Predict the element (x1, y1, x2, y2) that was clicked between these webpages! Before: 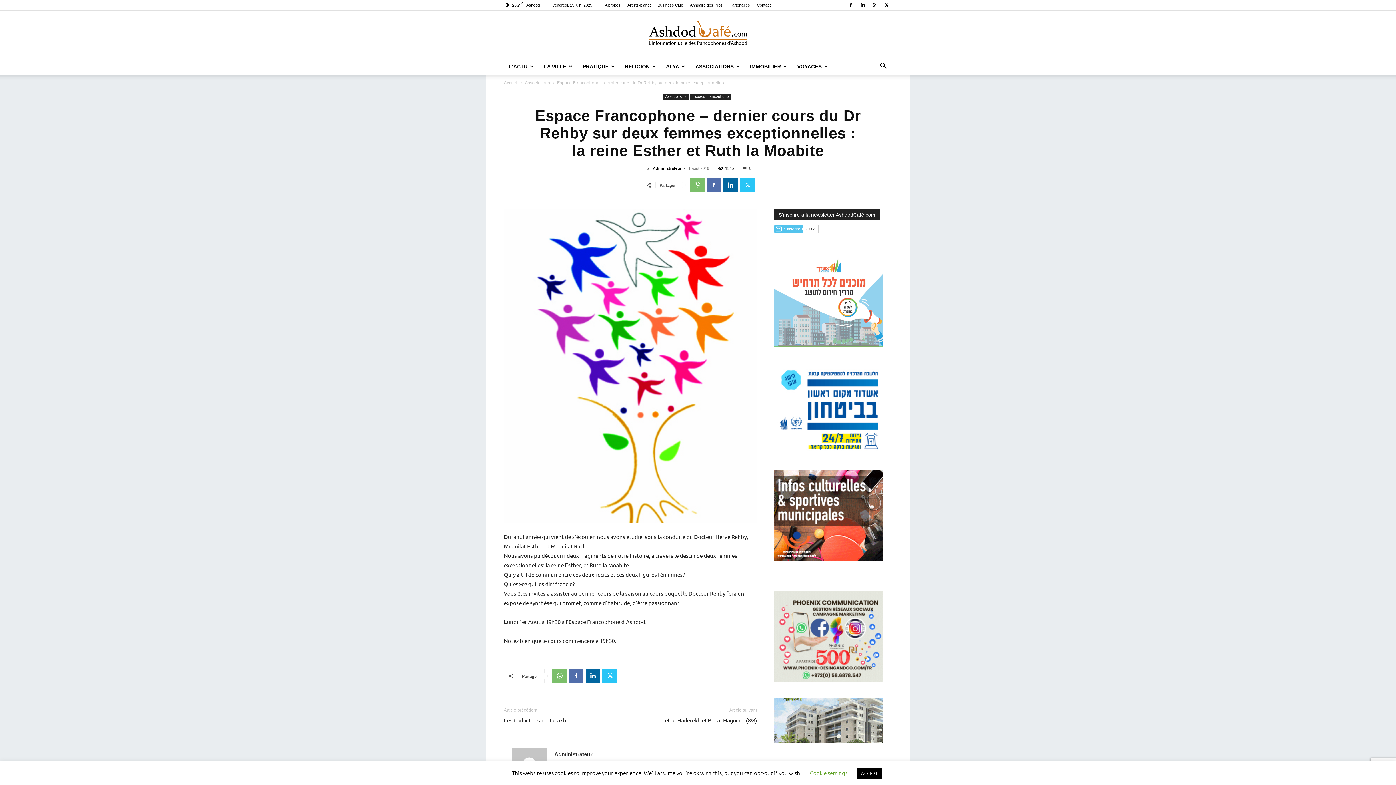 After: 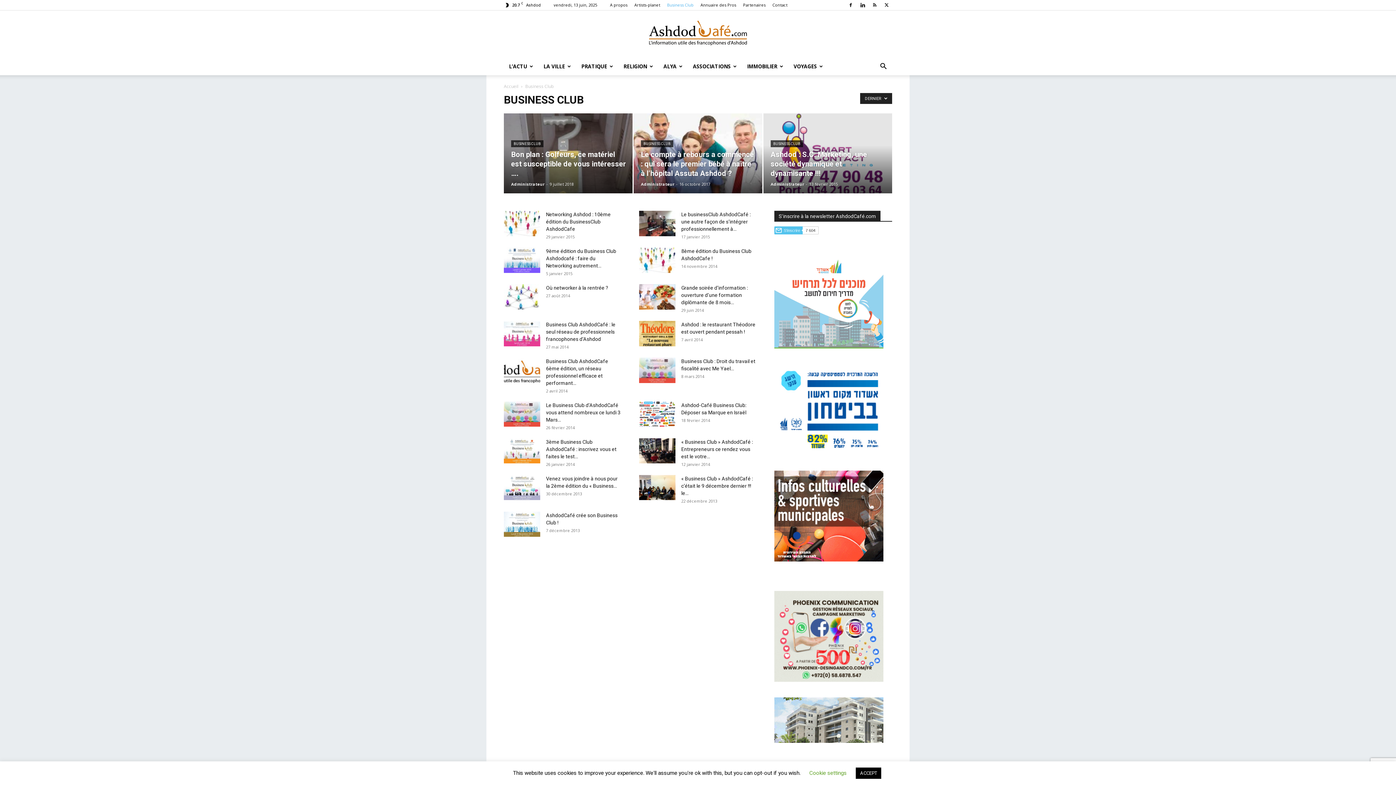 Action: label: Business Club bbox: (657, 2, 683, 7)